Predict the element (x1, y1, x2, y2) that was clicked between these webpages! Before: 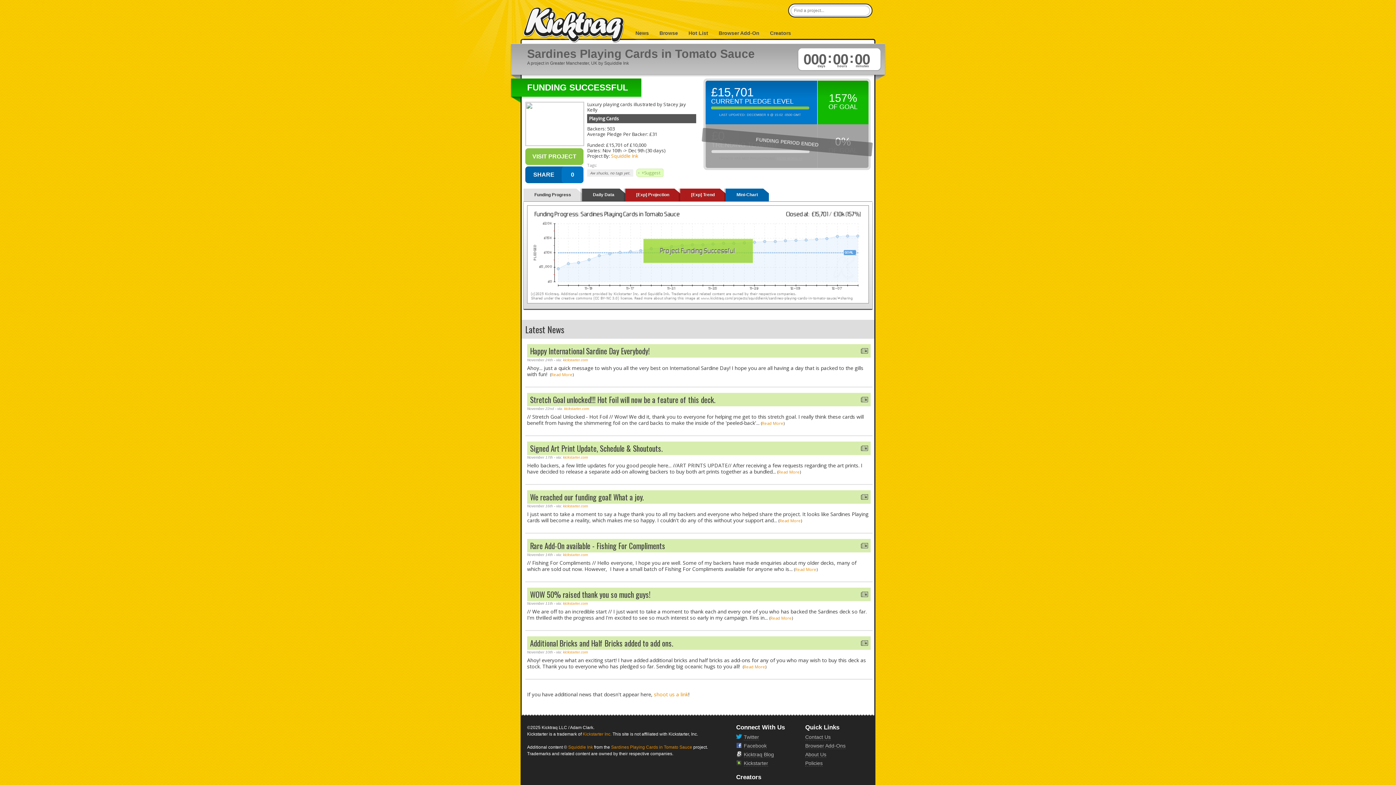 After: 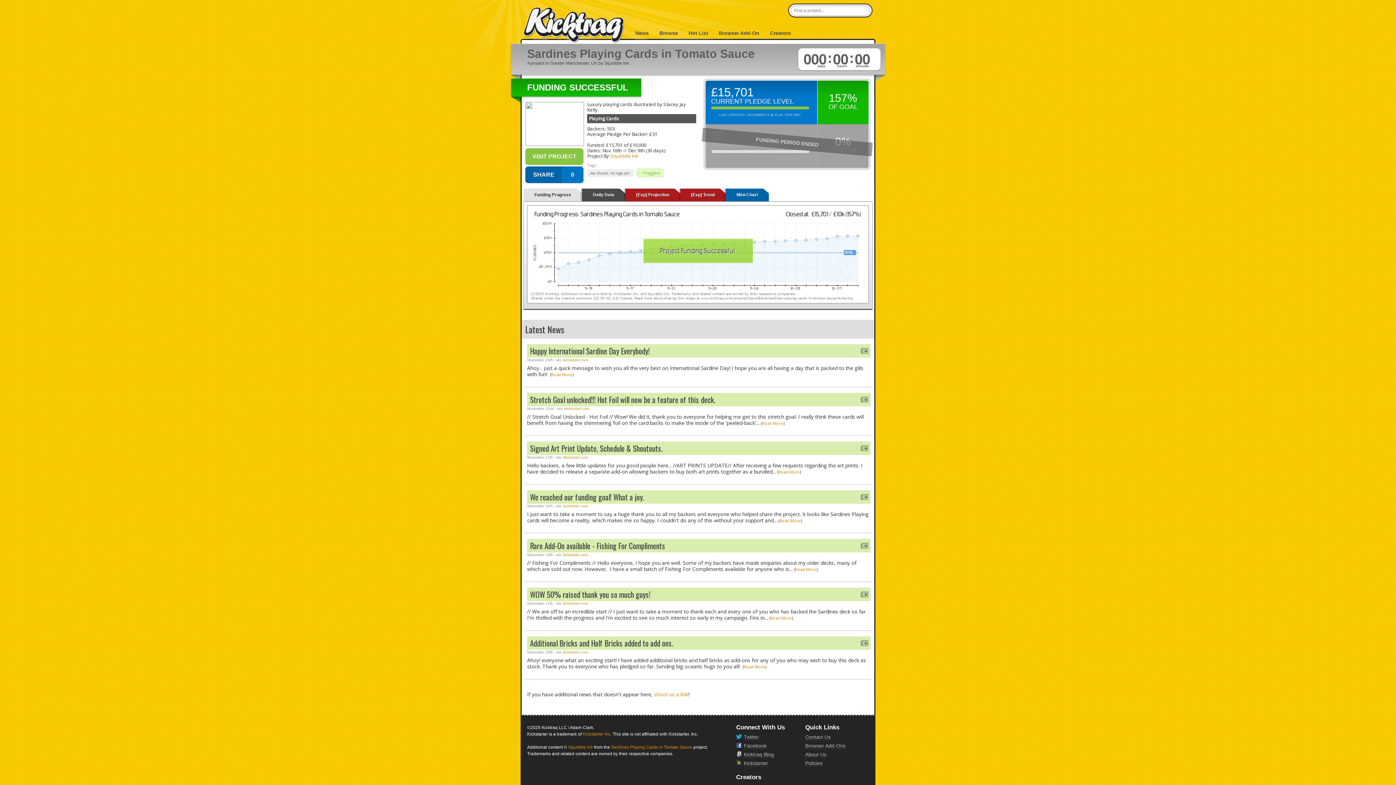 Action: label: Squiddle Ink bbox: (611, 152, 638, 159)